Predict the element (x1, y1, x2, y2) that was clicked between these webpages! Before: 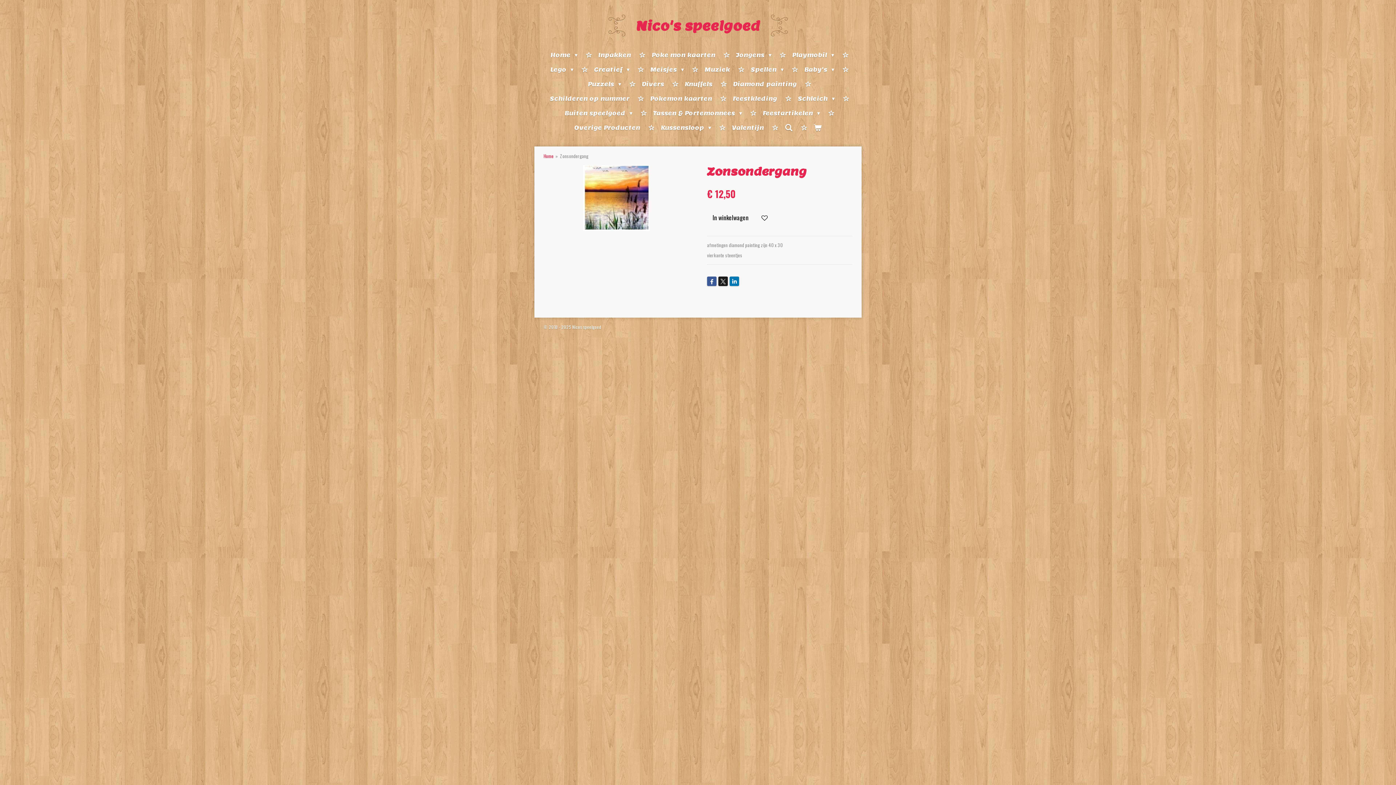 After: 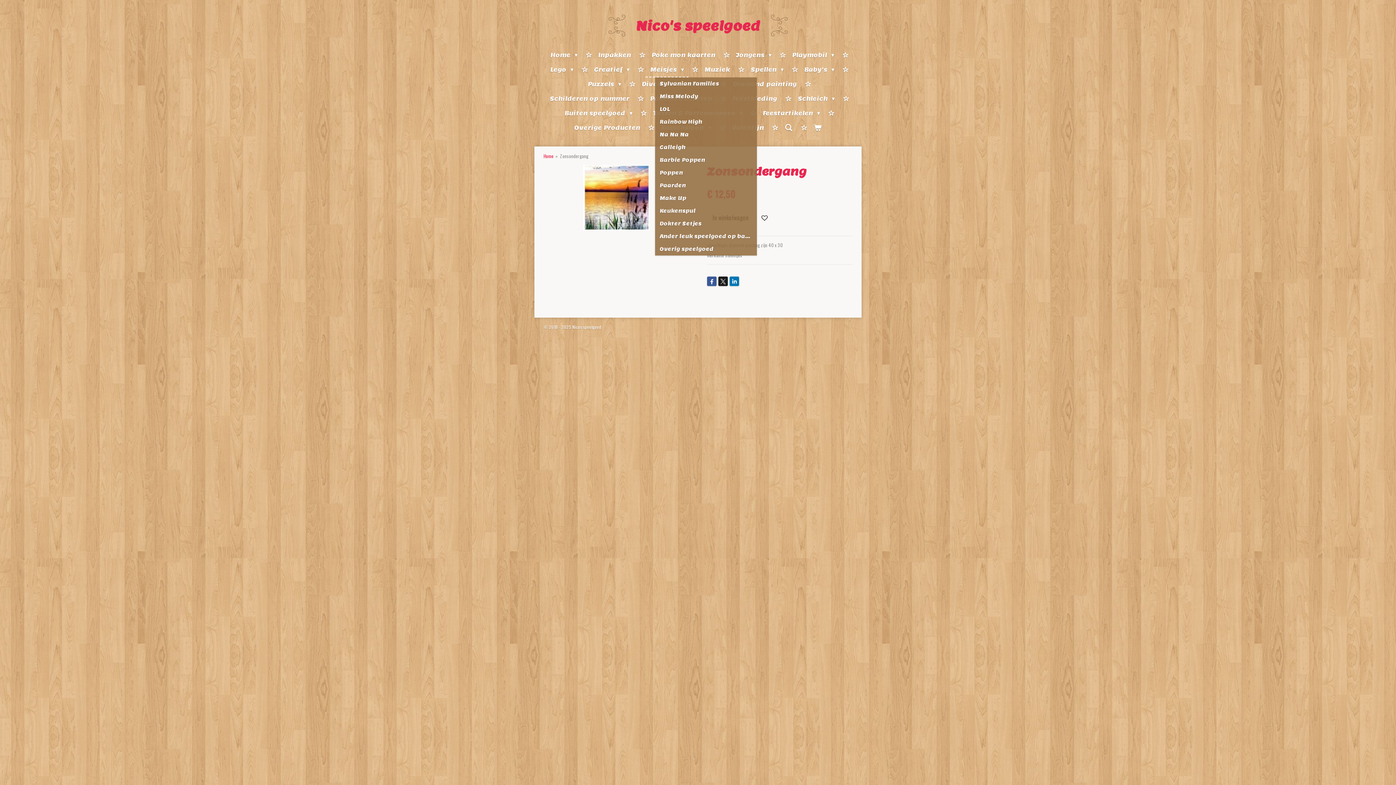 Action: label: Meisjes  bbox: (645, 62, 688, 77)